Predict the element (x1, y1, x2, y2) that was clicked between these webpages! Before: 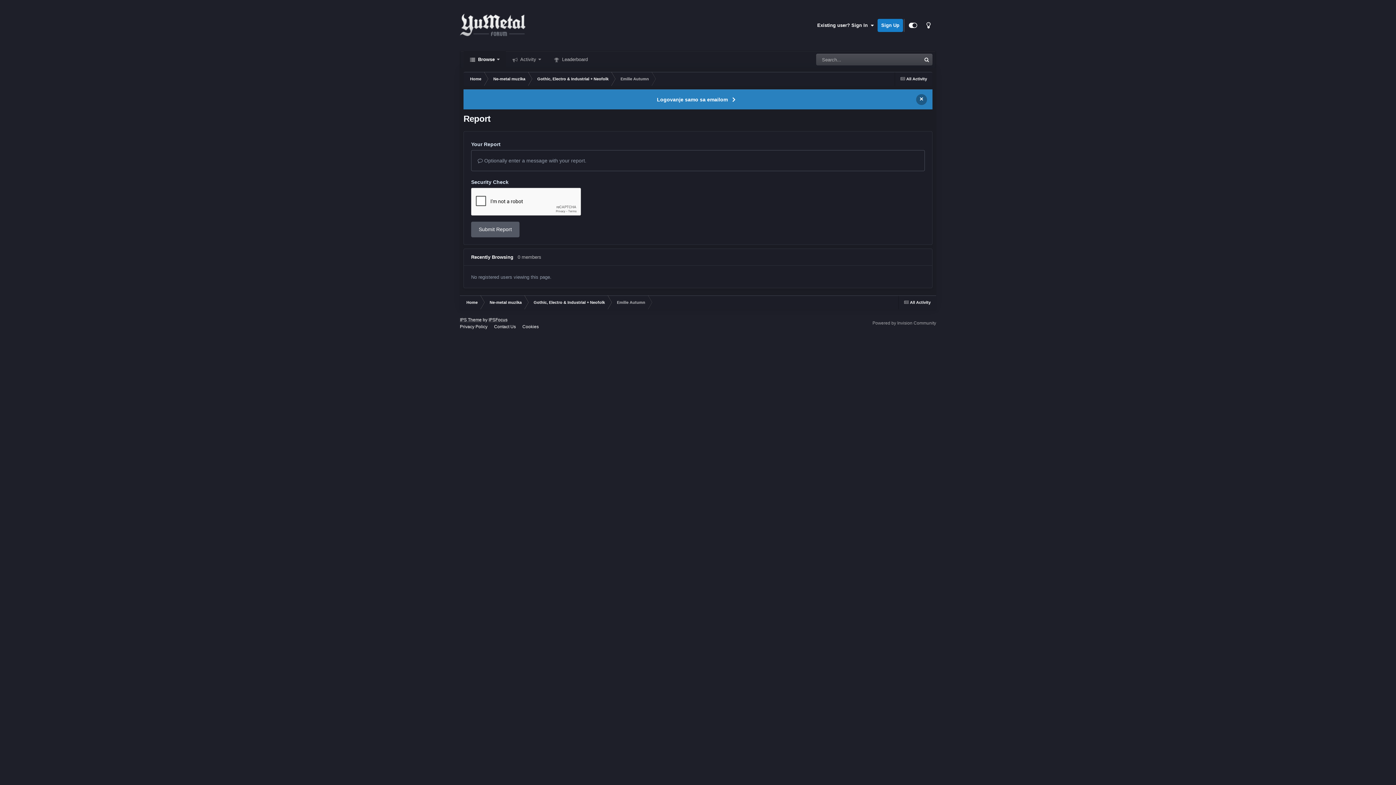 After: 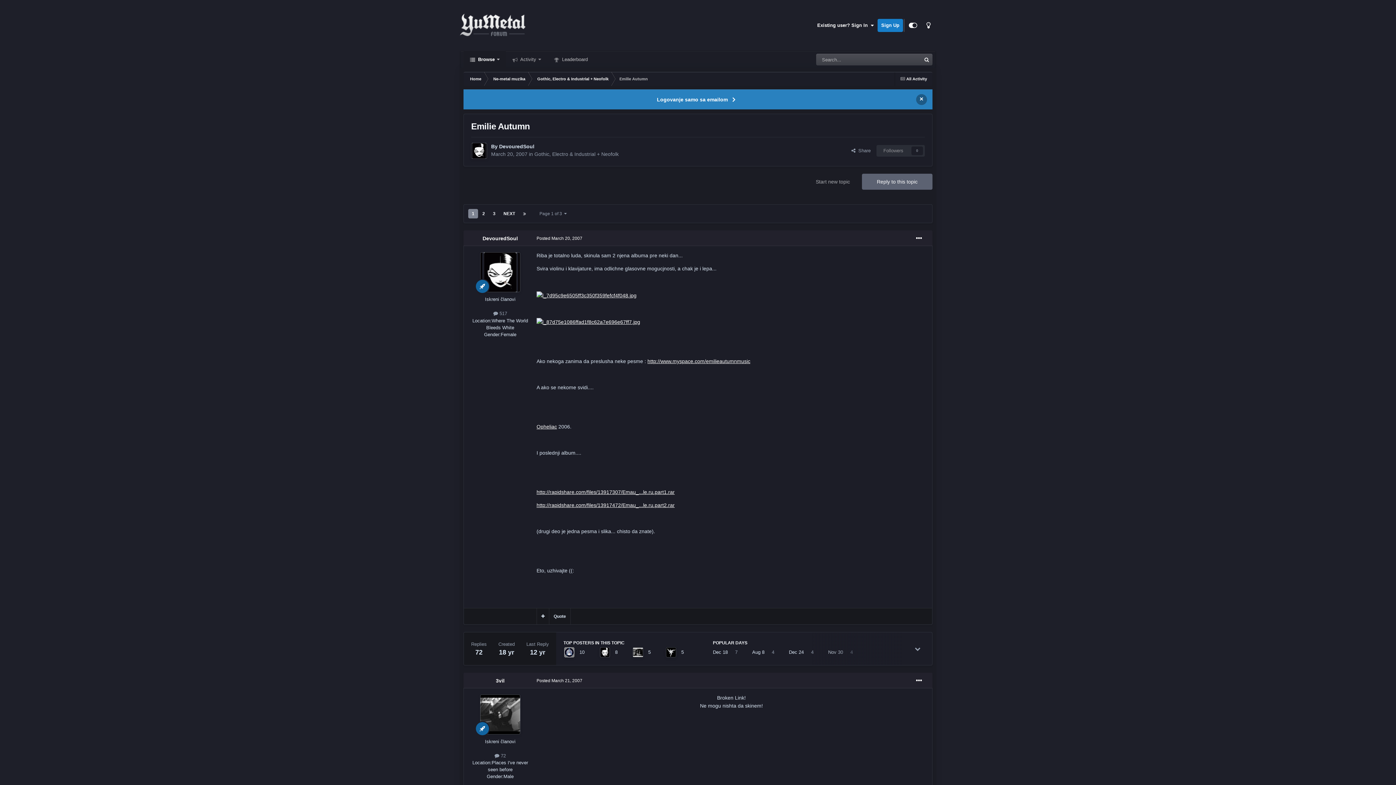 Action: bbox: (610, 295, 650, 309) label: Emilie Autumn